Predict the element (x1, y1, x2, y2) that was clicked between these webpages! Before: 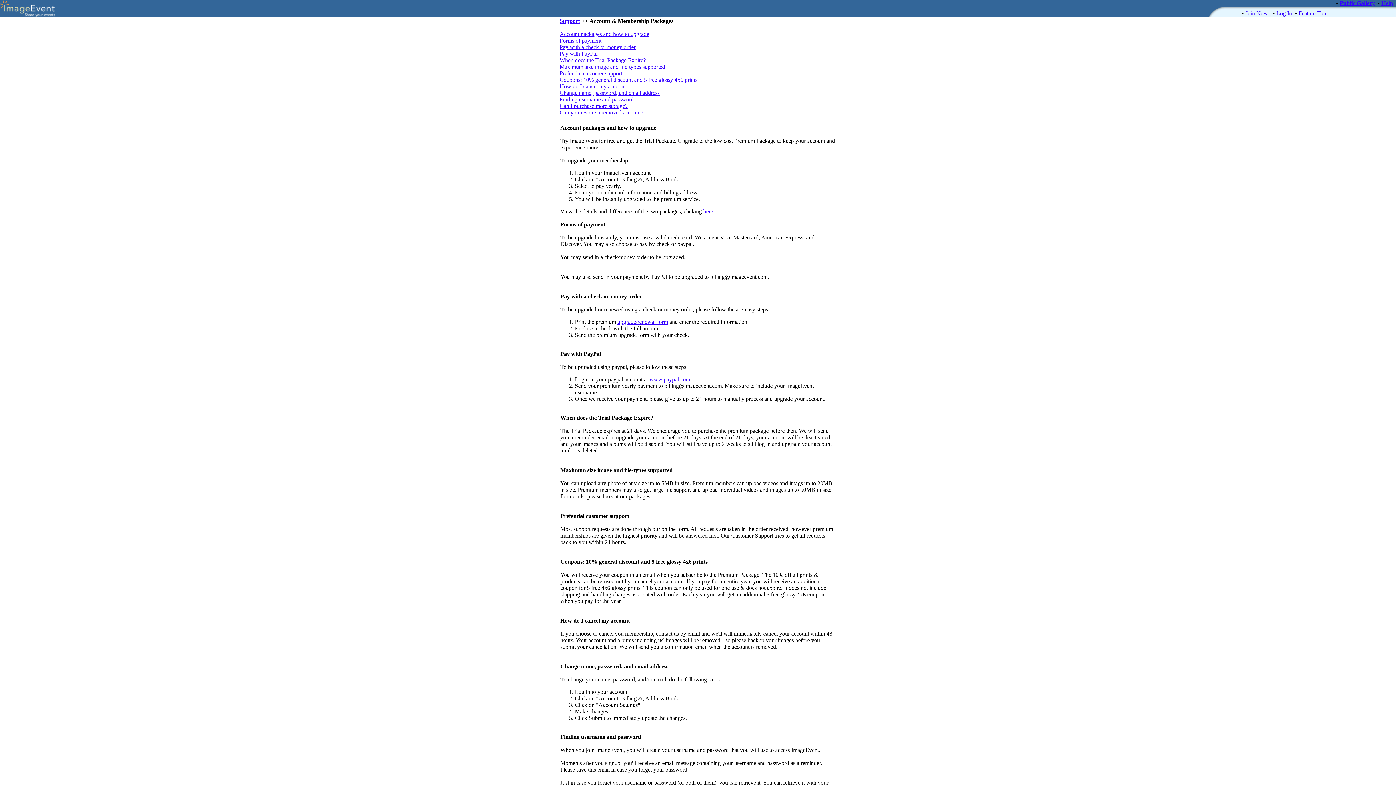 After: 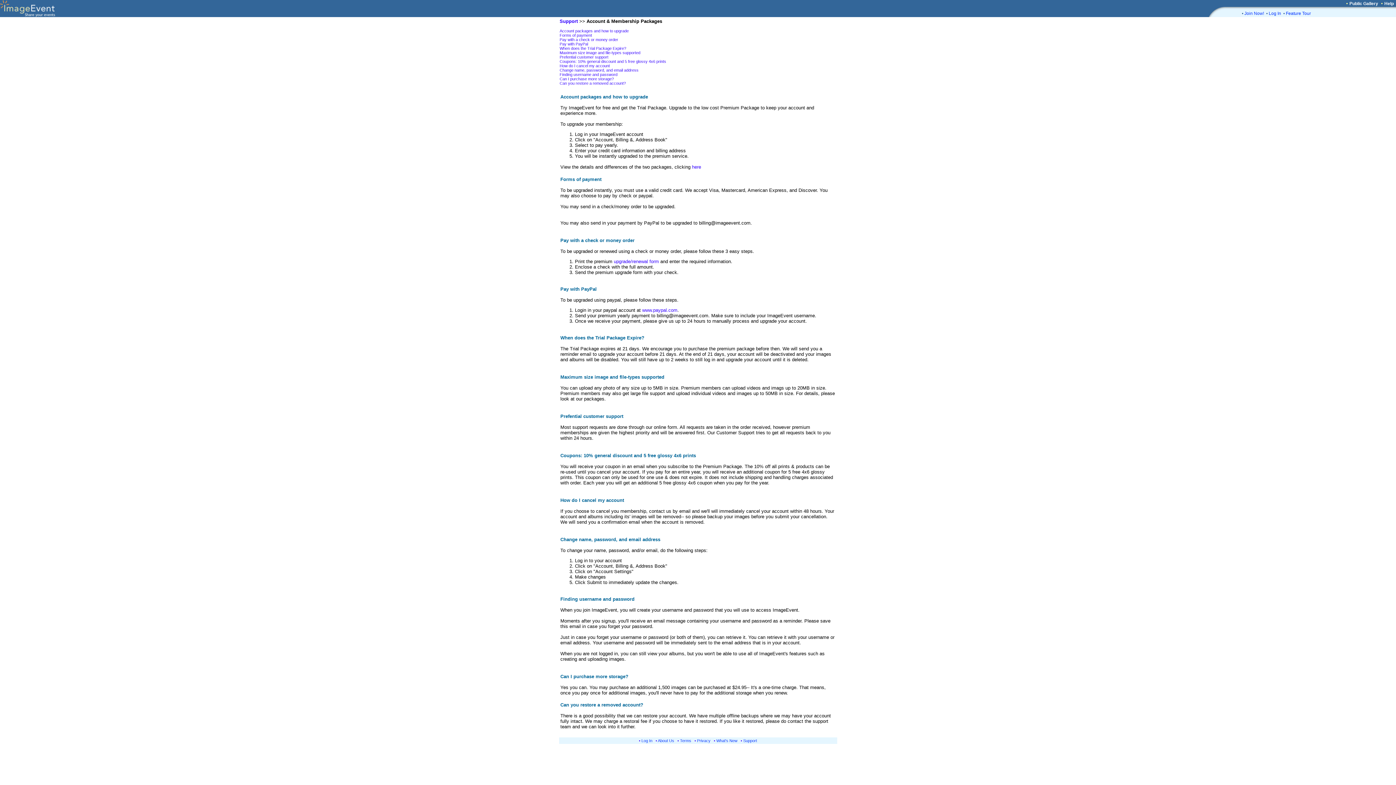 Action: label: Can you restore a removed account? bbox: (559, 109, 643, 115)